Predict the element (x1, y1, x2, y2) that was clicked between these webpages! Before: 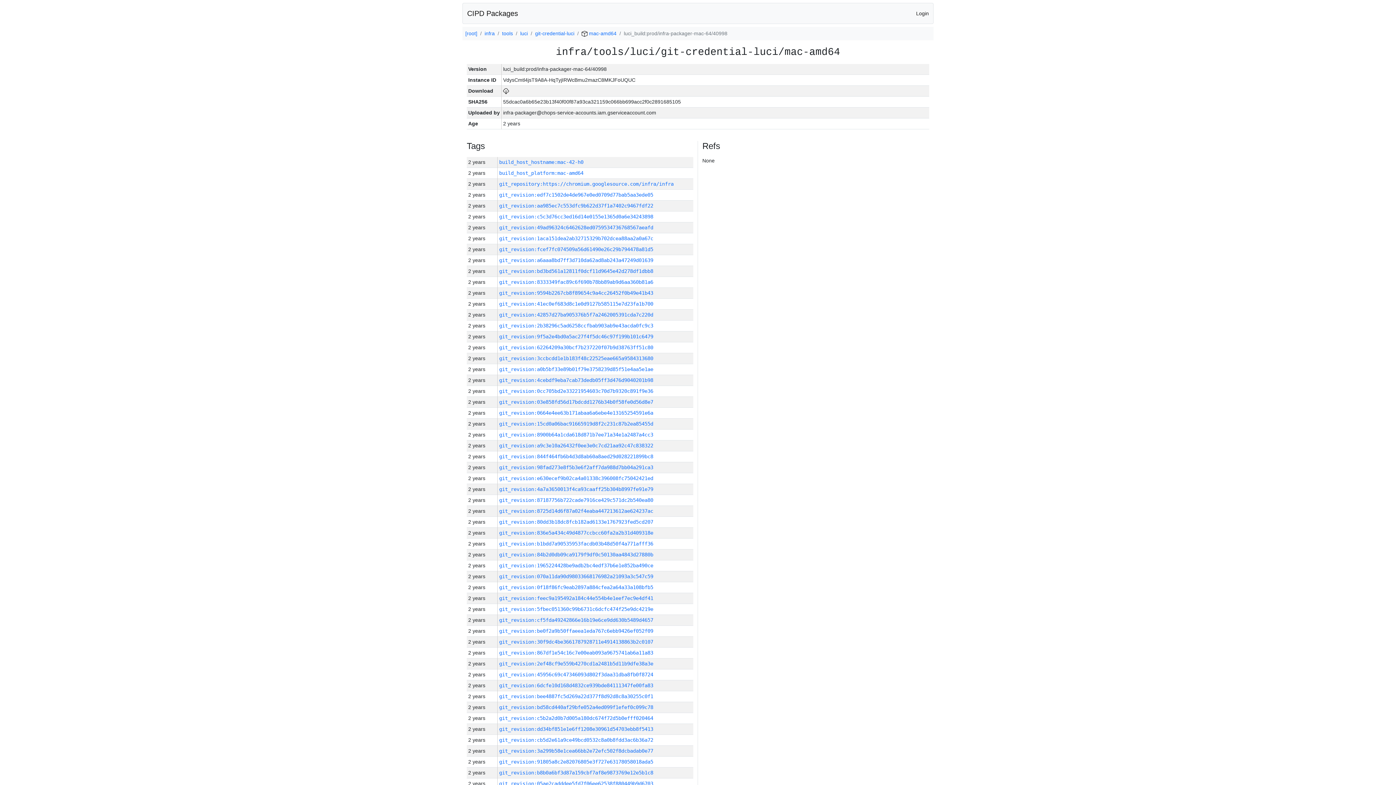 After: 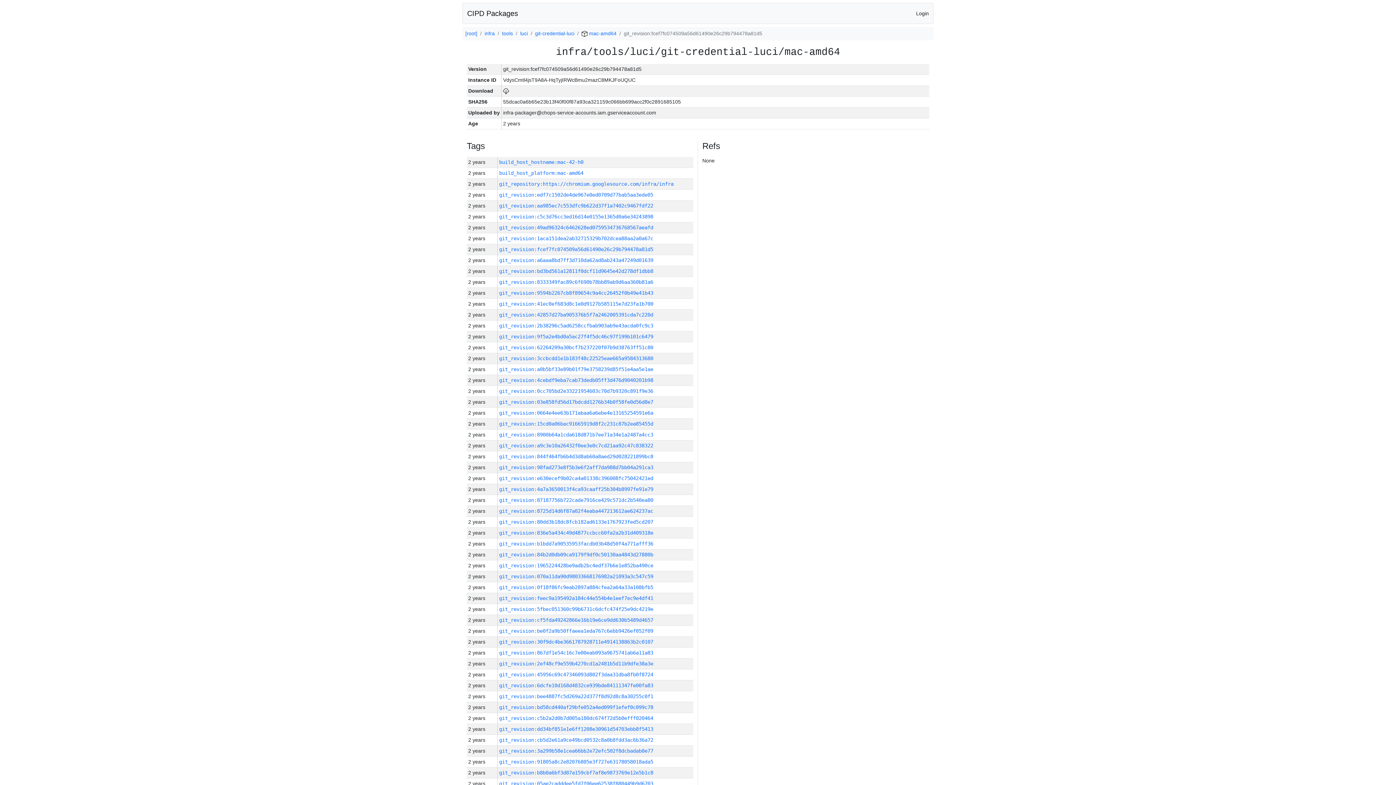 Action: label: git_revision:fcef7fc074509a56d61490e26c29b794478a81d5 bbox: (499, 246, 653, 252)